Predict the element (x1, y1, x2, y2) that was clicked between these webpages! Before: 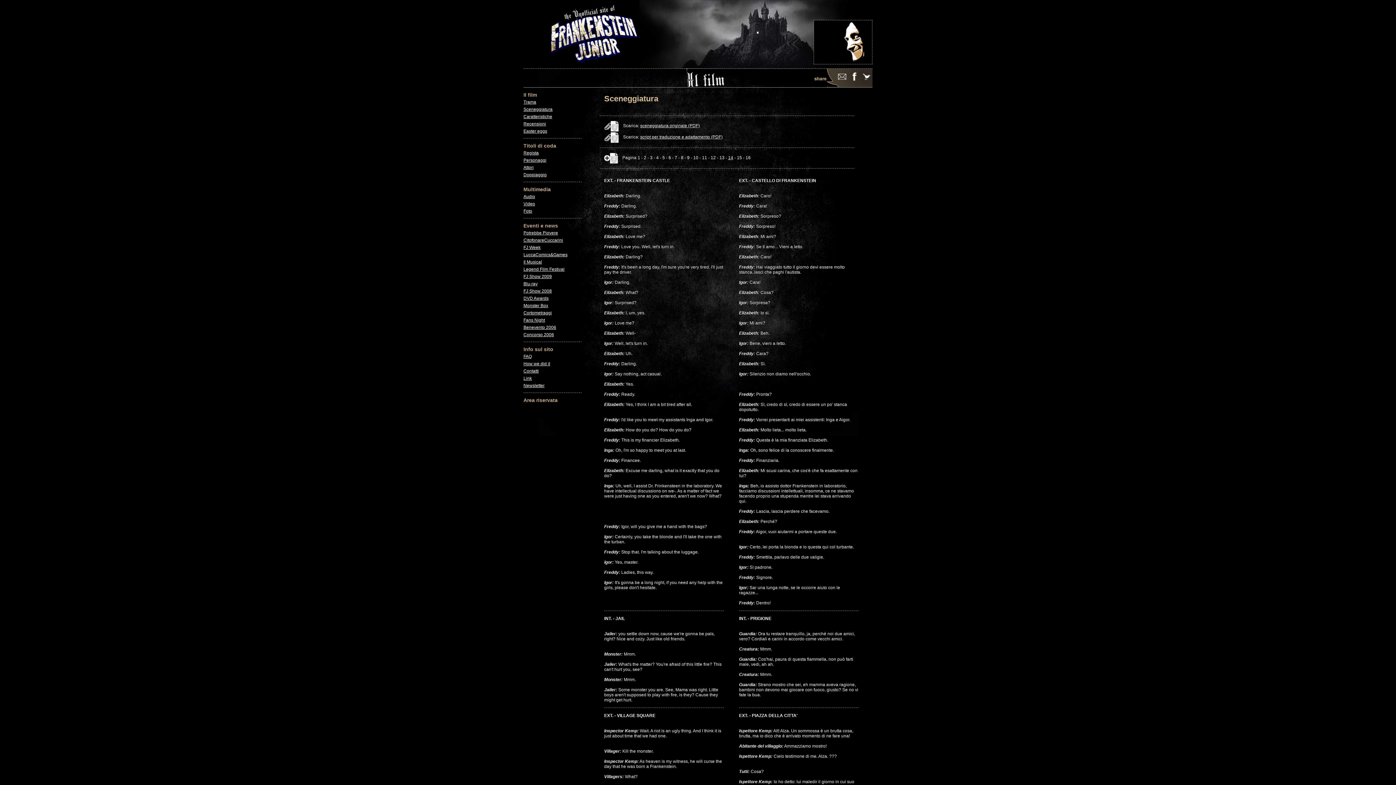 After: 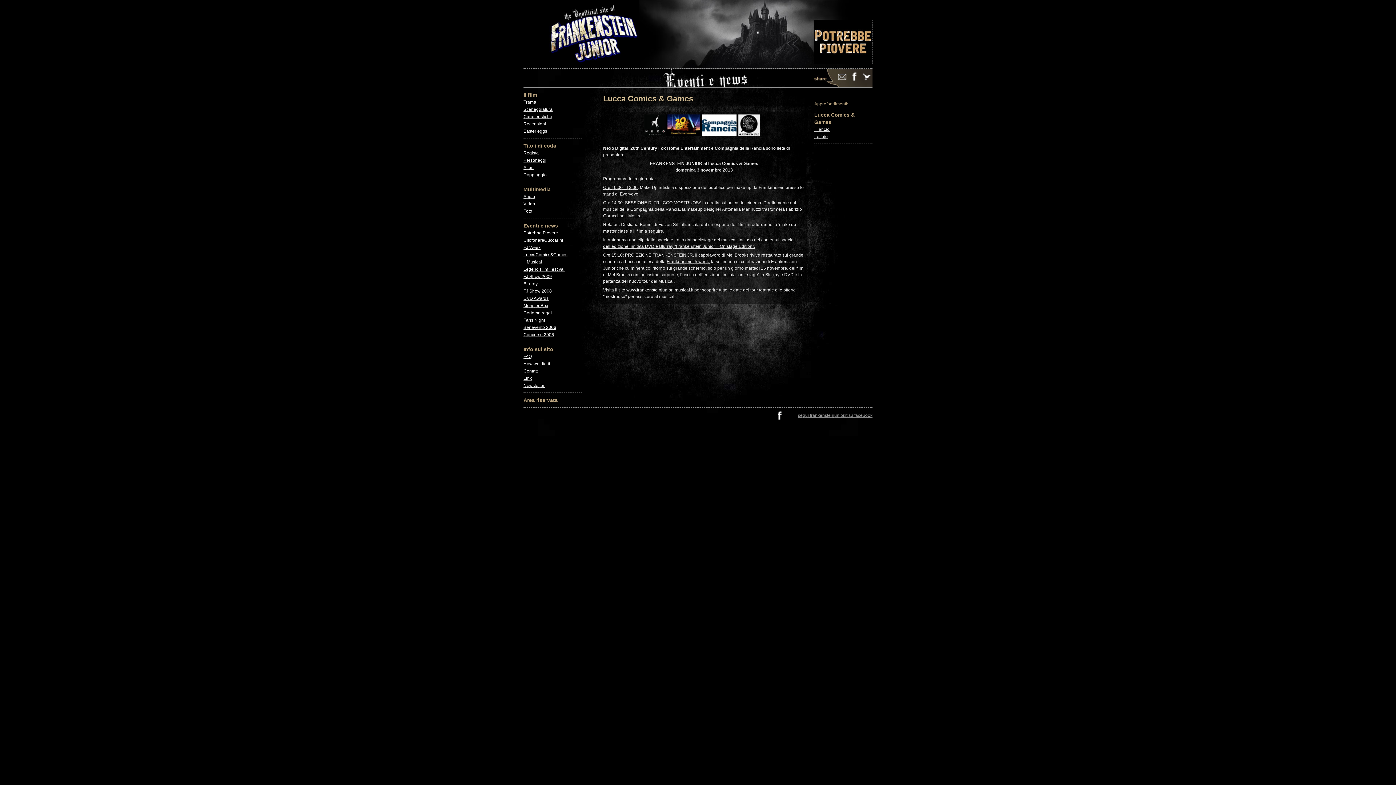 Action: label: LuccaComics&Games bbox: (523, 252, 567, 257)